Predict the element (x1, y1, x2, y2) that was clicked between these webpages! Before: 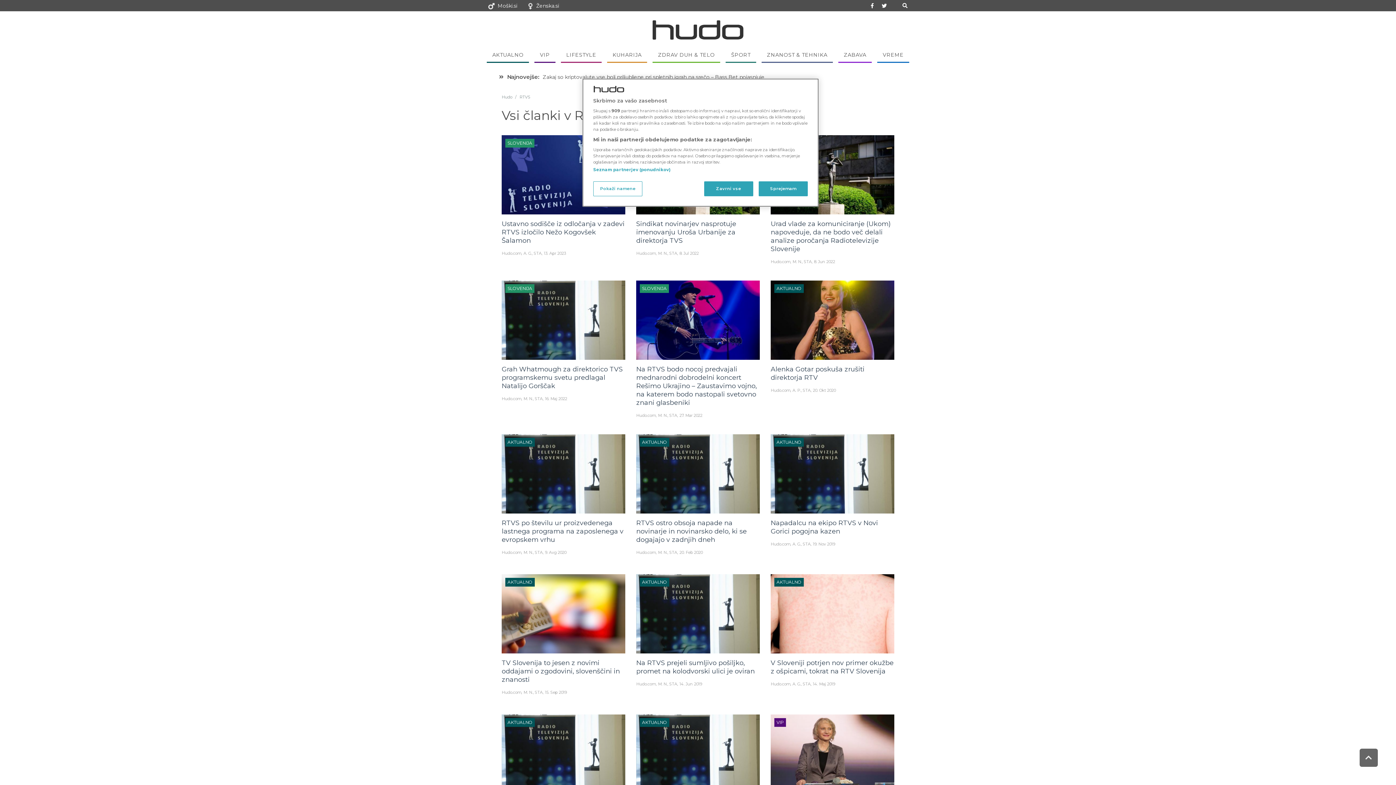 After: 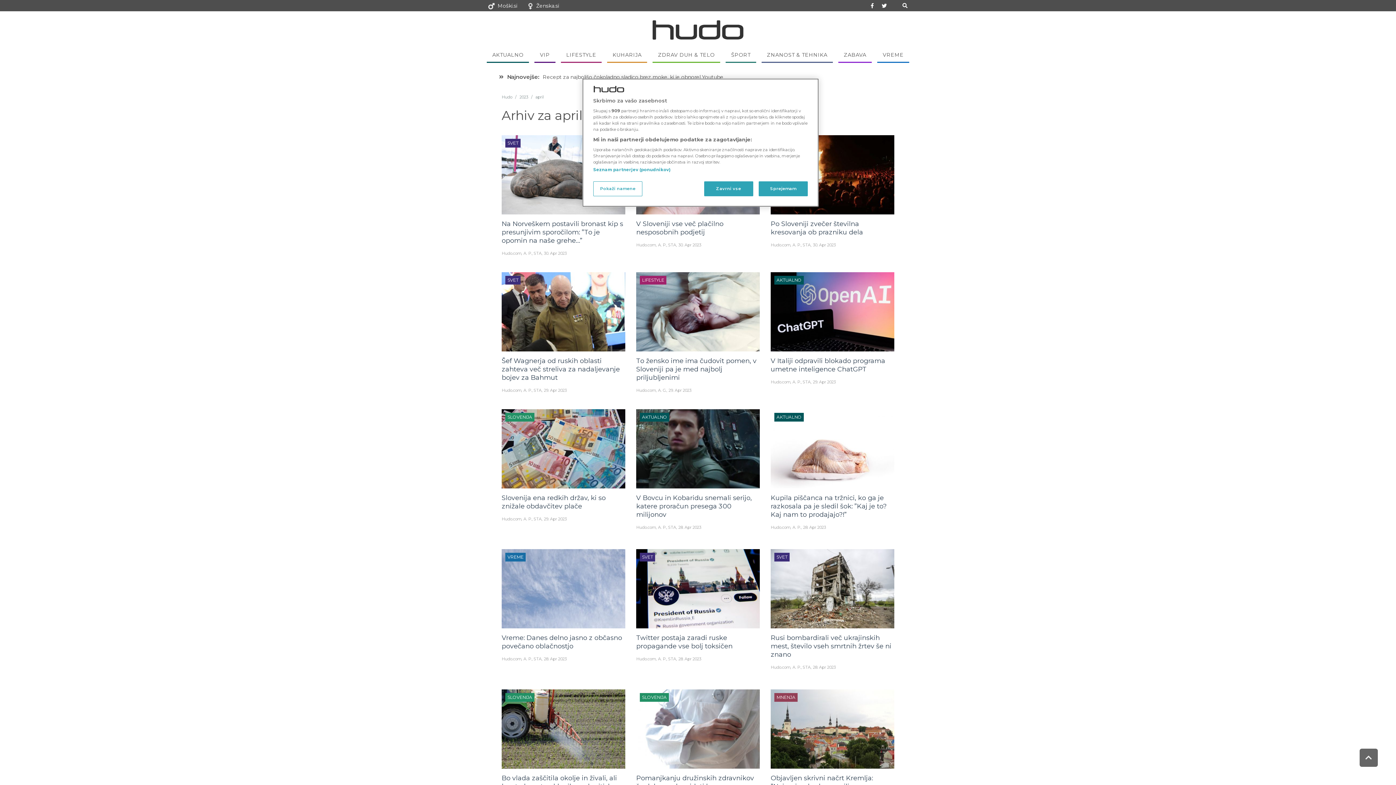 Action: label: 13. Apr 2023 bbox: (544, 250, 566, 256)